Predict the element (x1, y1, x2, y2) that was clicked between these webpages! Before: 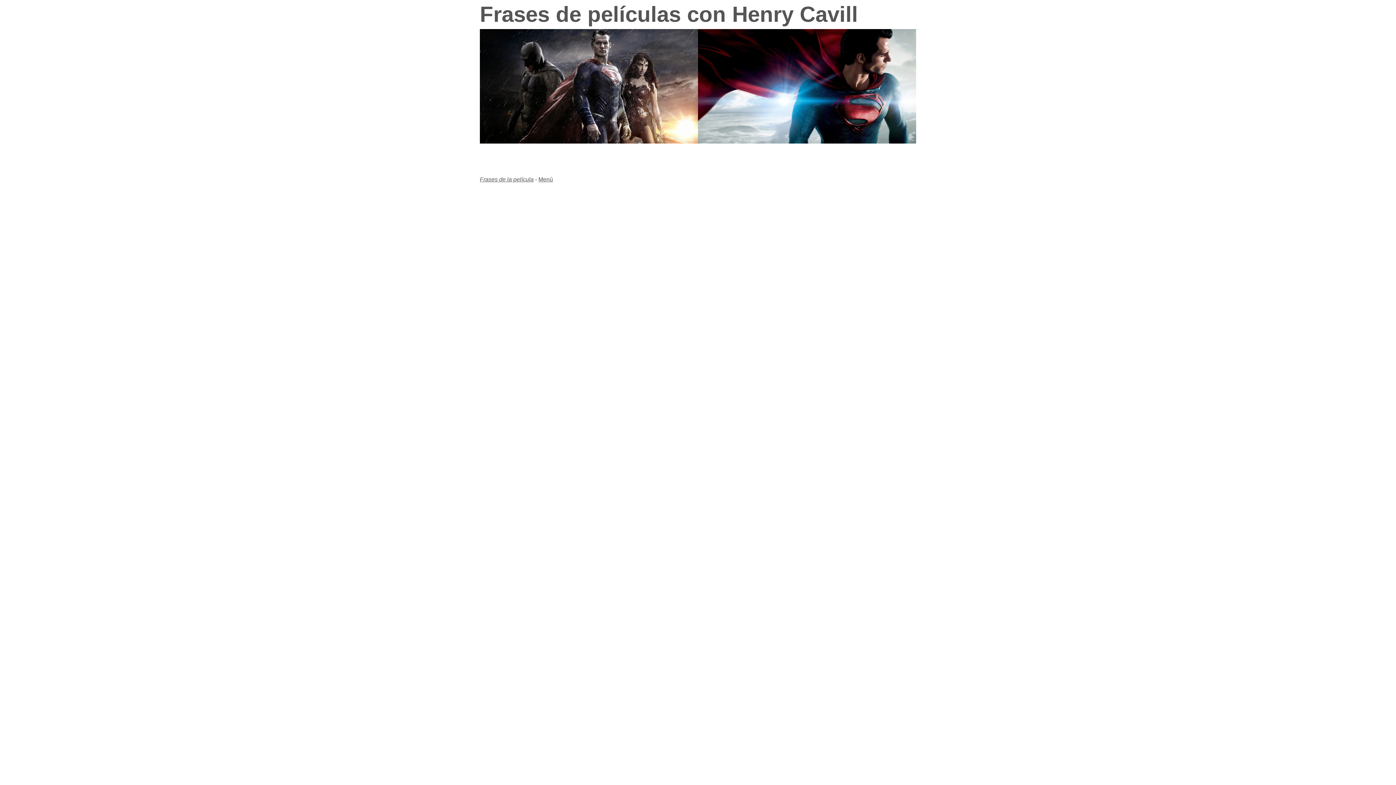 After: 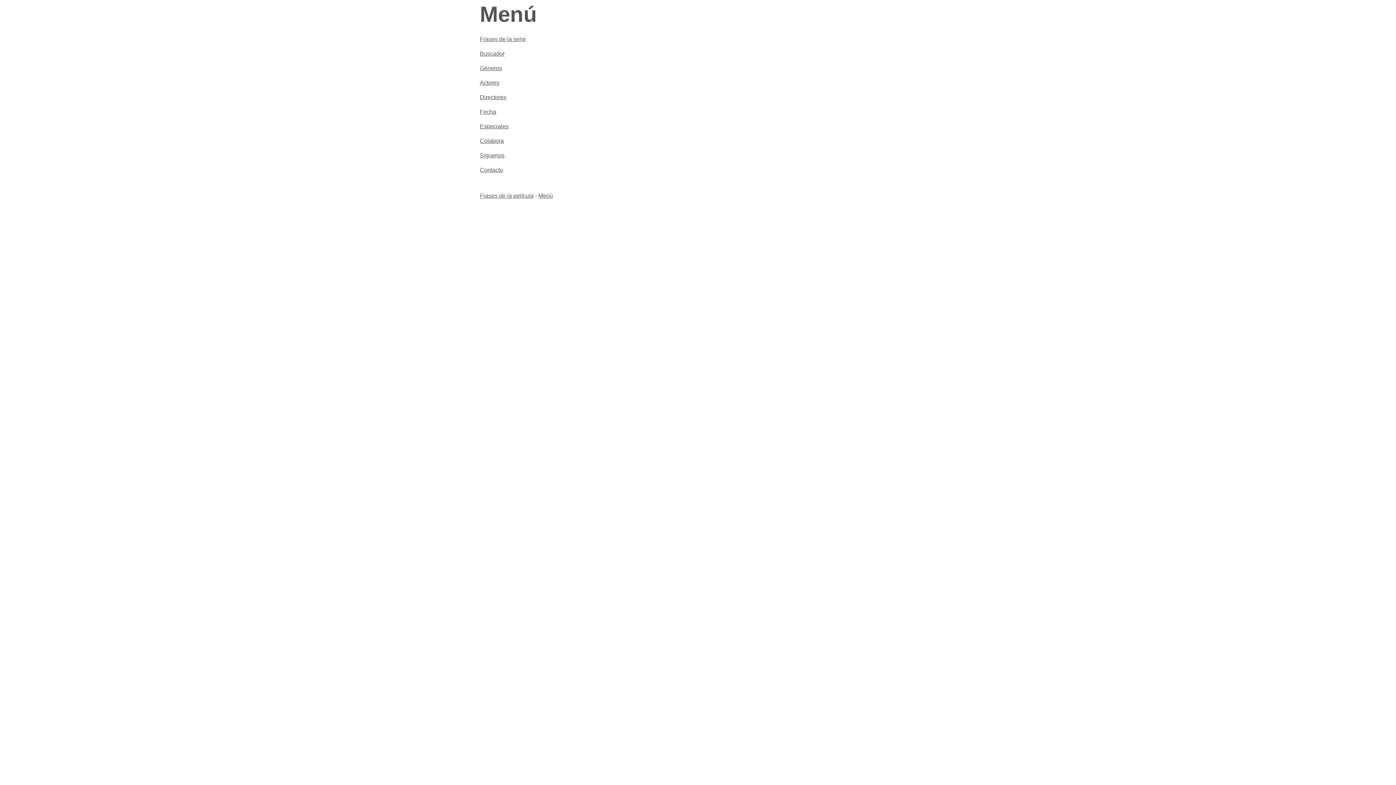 Action: label: Menú bbox: (538, 176, 553, 182)